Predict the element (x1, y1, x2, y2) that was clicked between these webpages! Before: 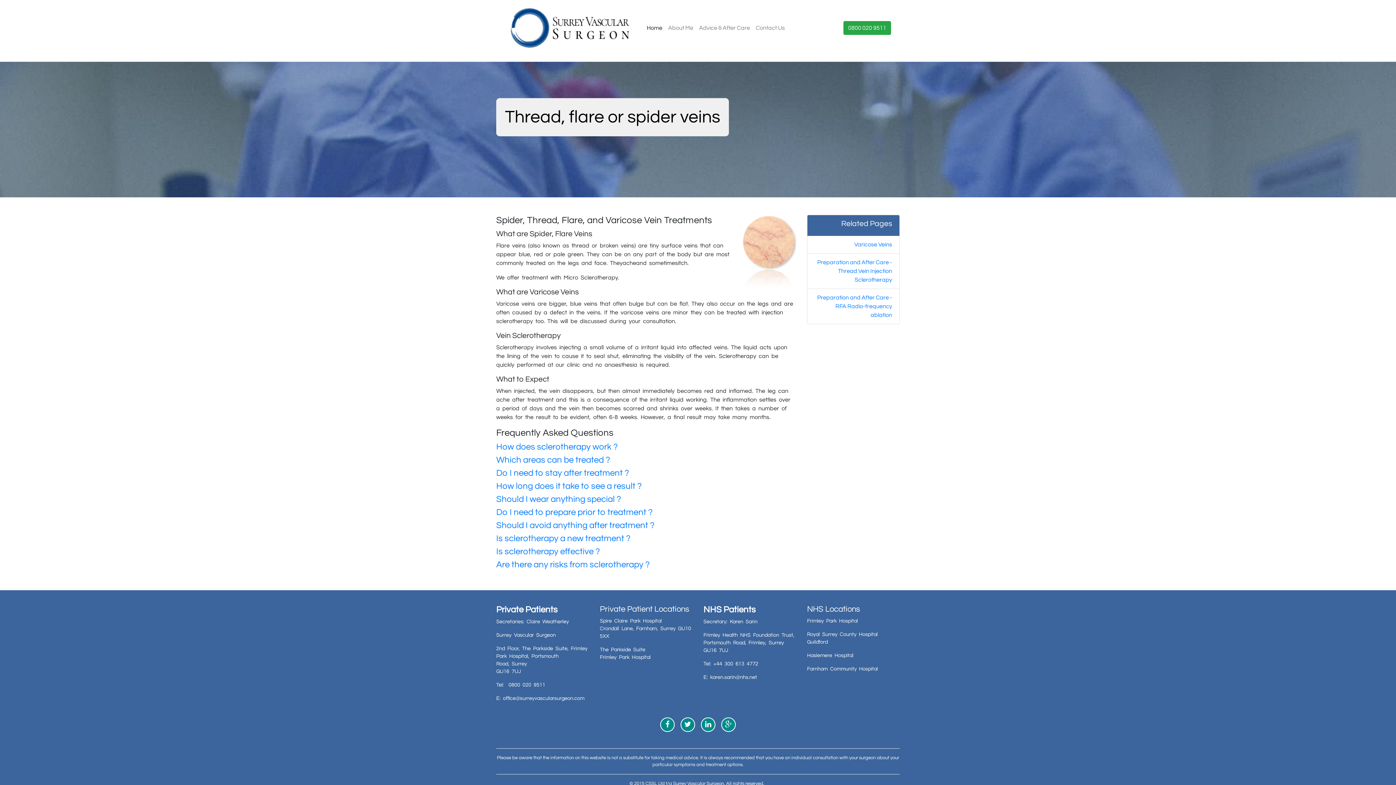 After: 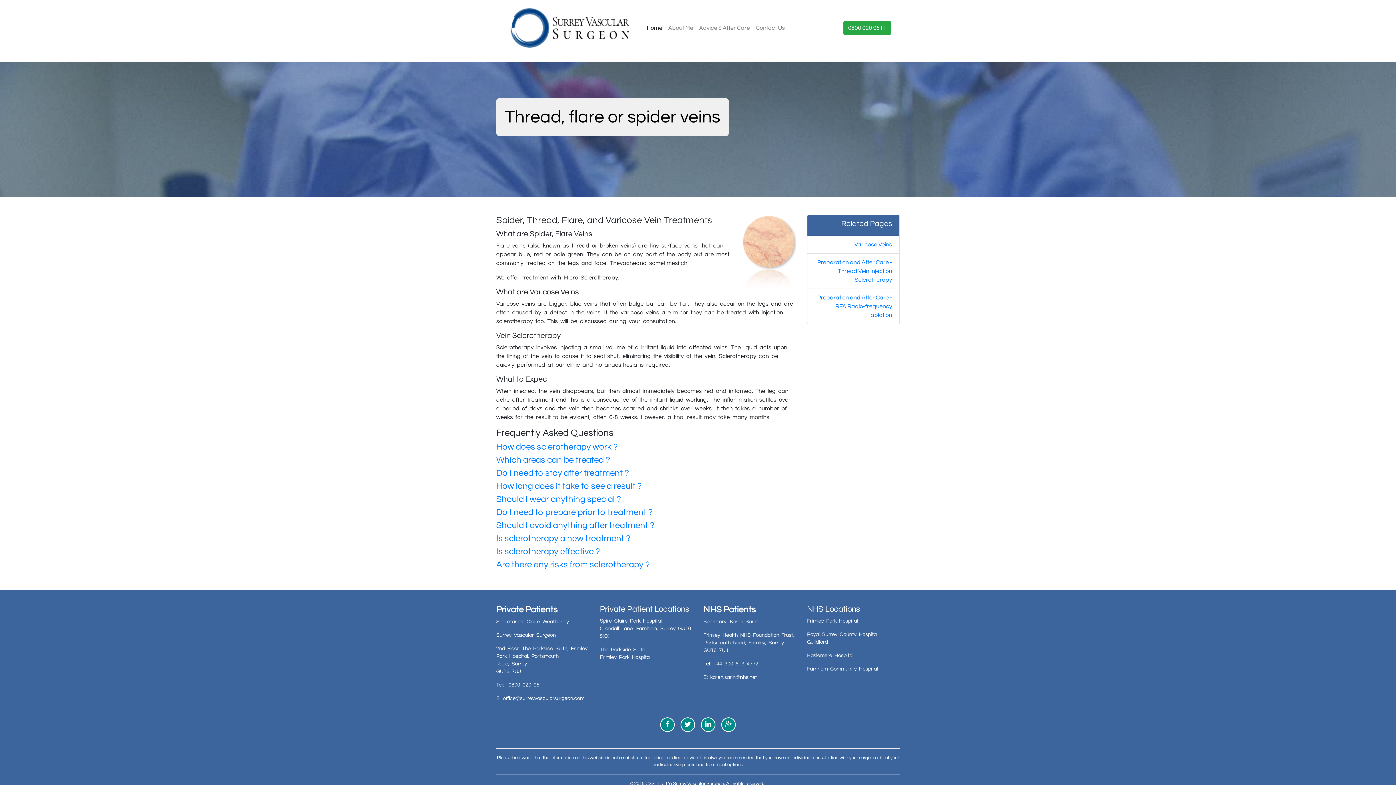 Action: bbox: (713, 661, 758, 666) label: +44 300 613 4772